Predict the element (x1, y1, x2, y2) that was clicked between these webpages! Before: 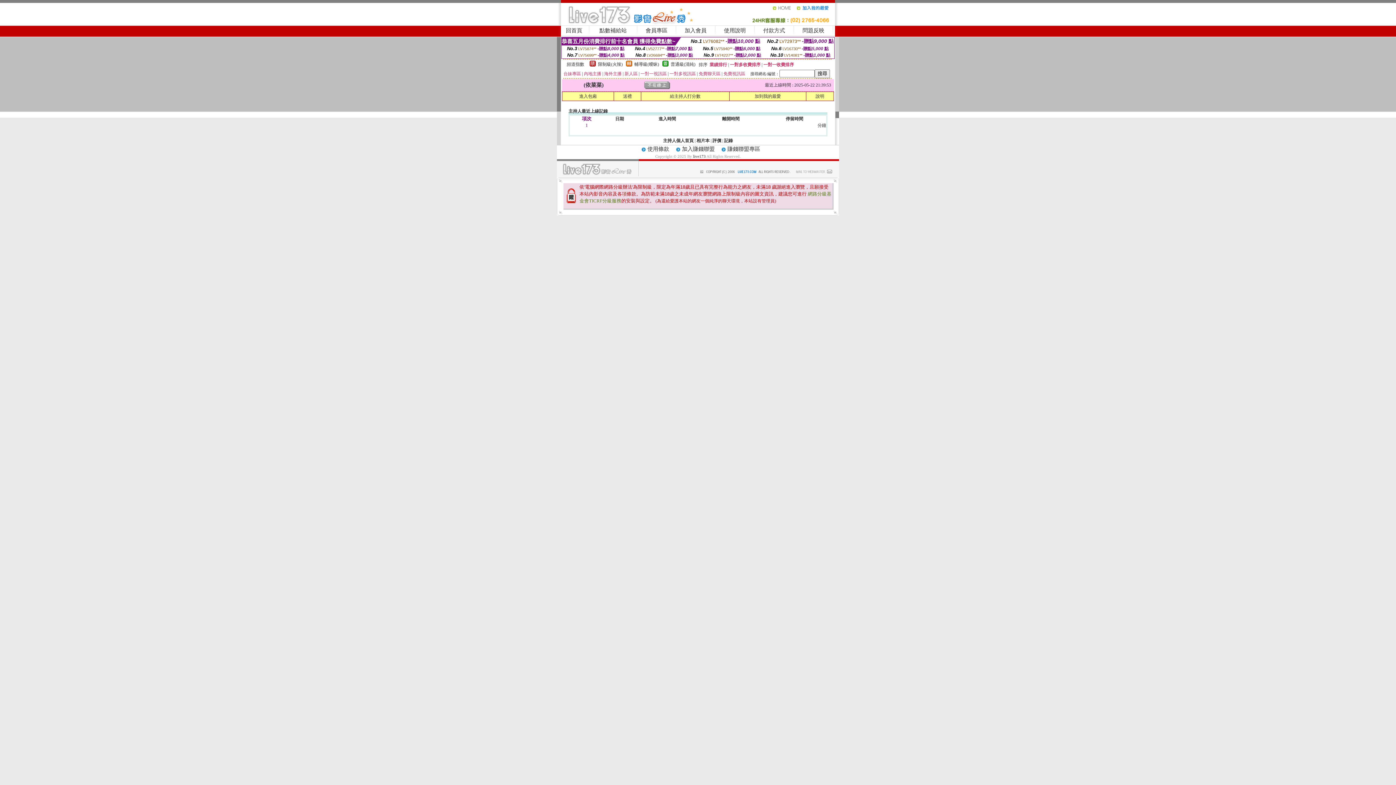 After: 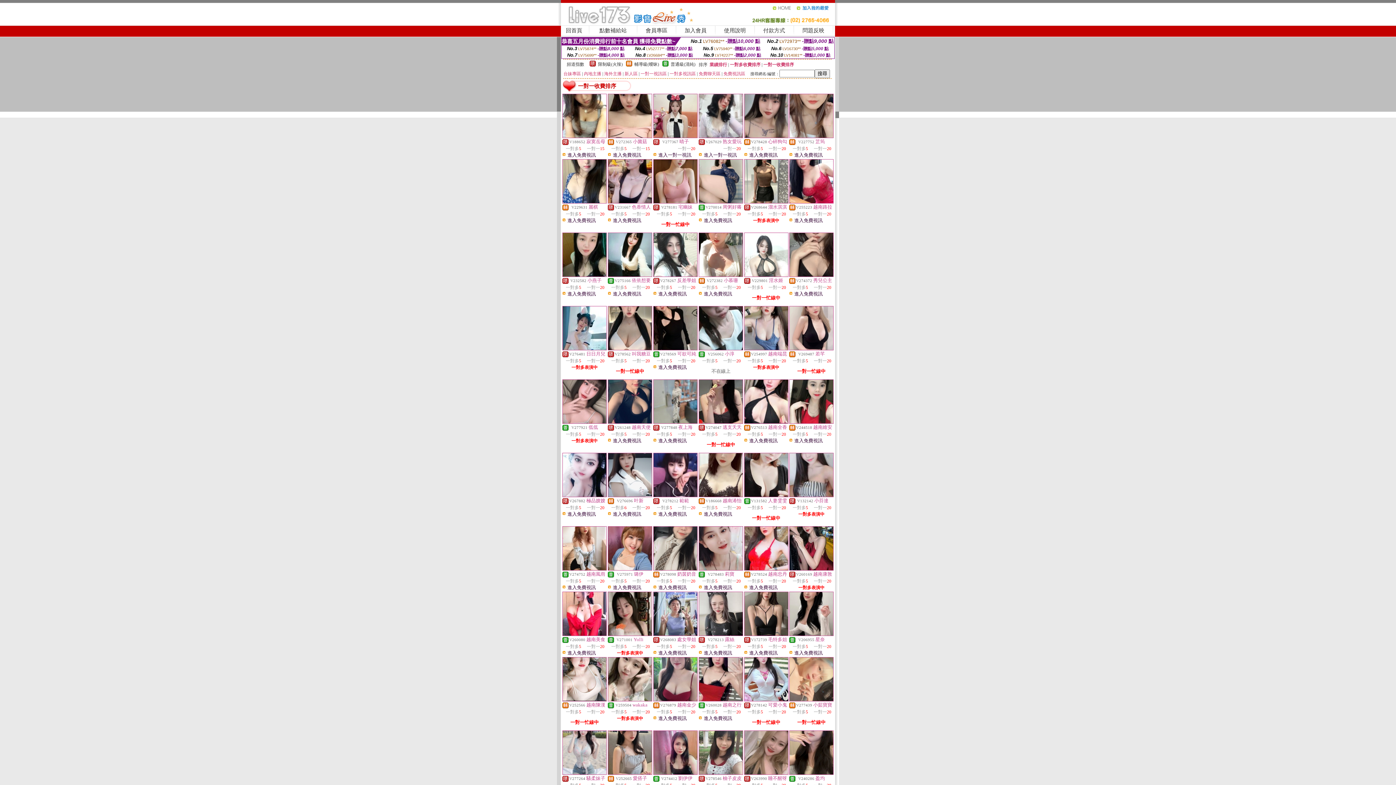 Action: bbox: (763, 62, 794, 67) label: 一對一收費排序